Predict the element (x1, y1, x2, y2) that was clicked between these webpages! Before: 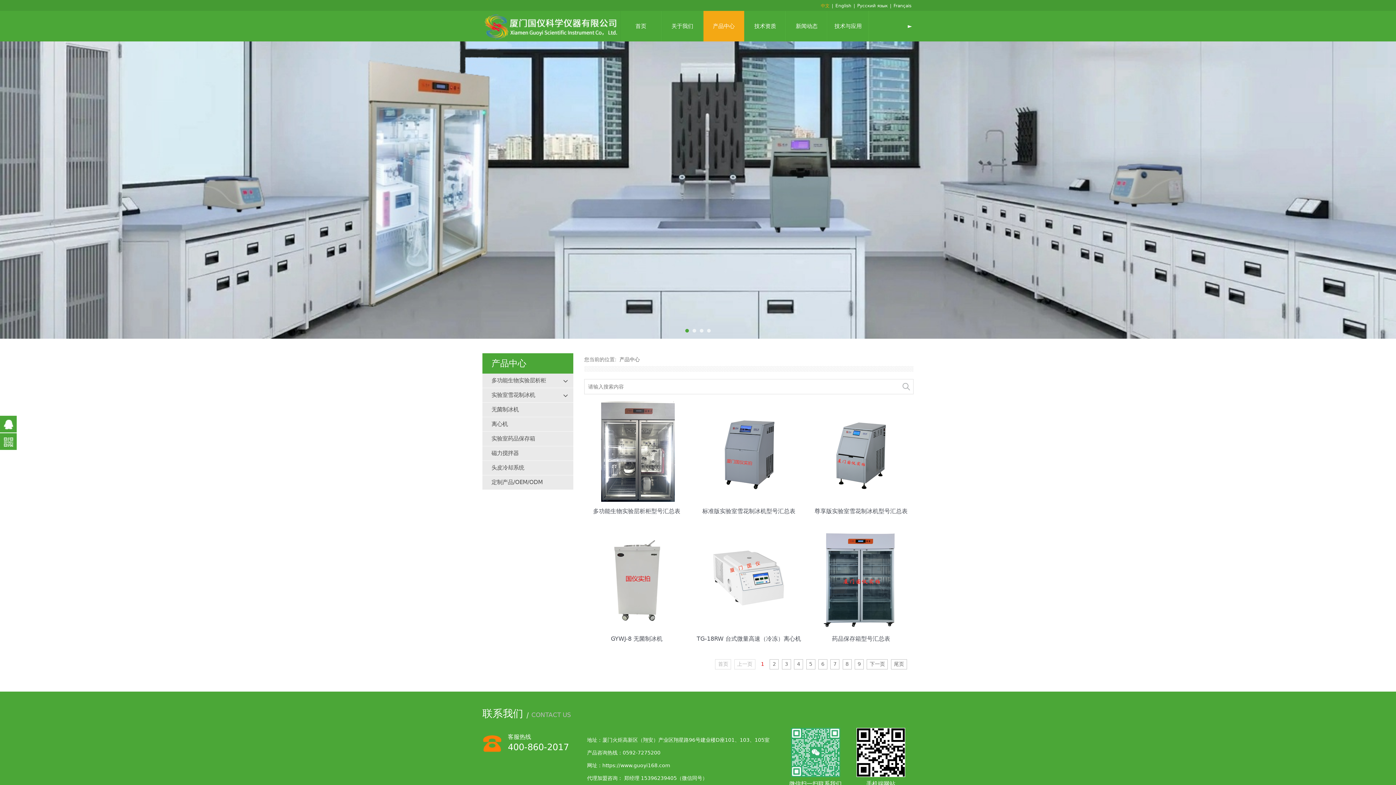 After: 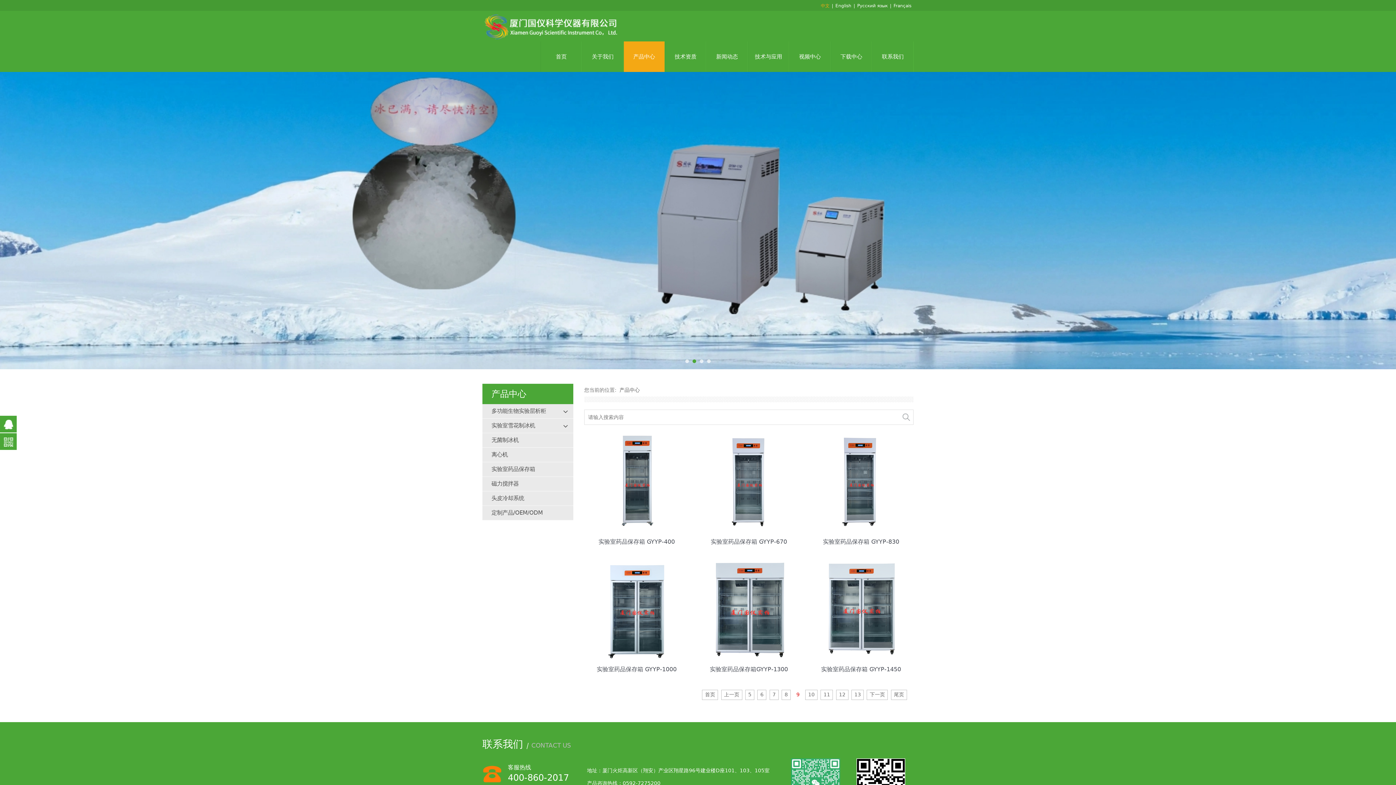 Action: label: 9 bbox: (854, 659, 864, 669)